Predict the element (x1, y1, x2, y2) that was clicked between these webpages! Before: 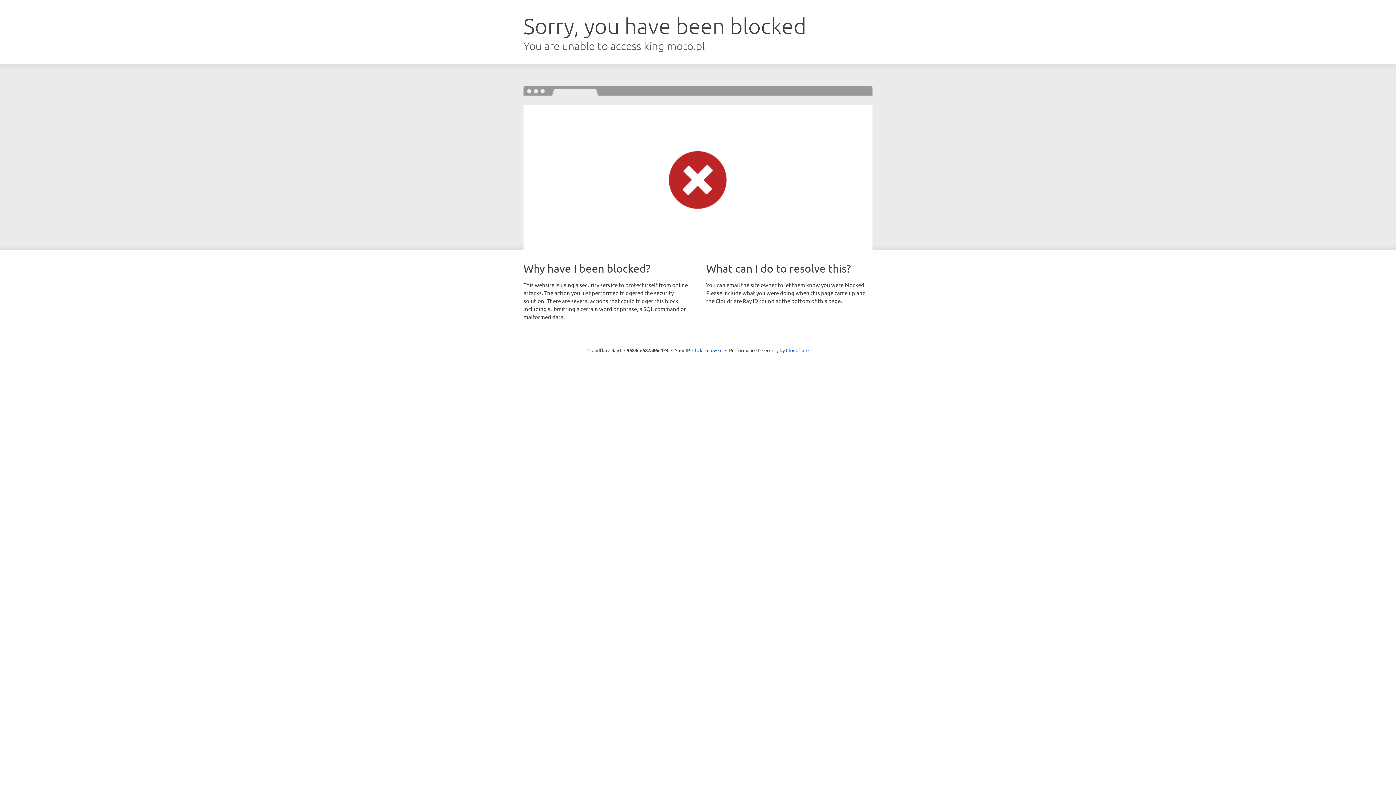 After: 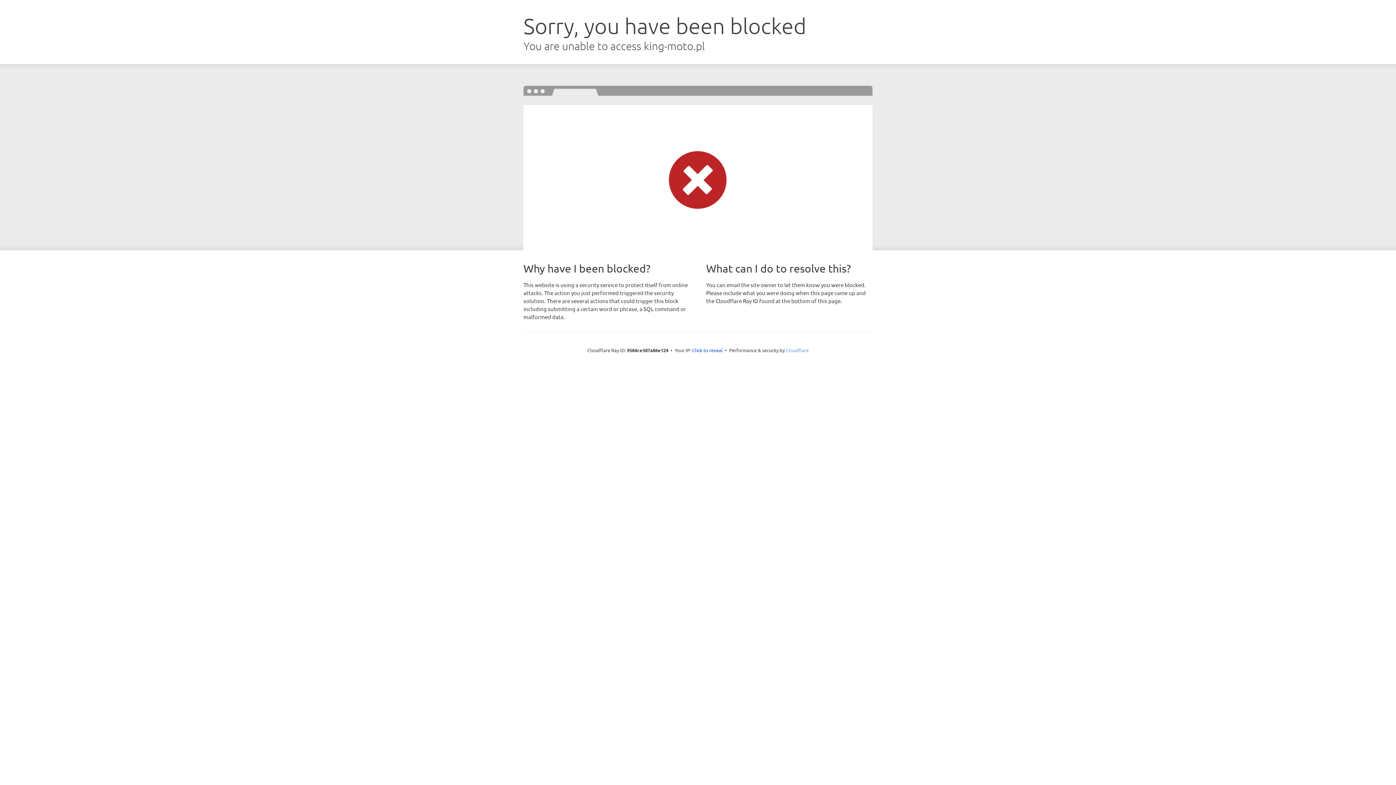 Action: label: Cloudflare bbox: (786, 347, 808, 353)